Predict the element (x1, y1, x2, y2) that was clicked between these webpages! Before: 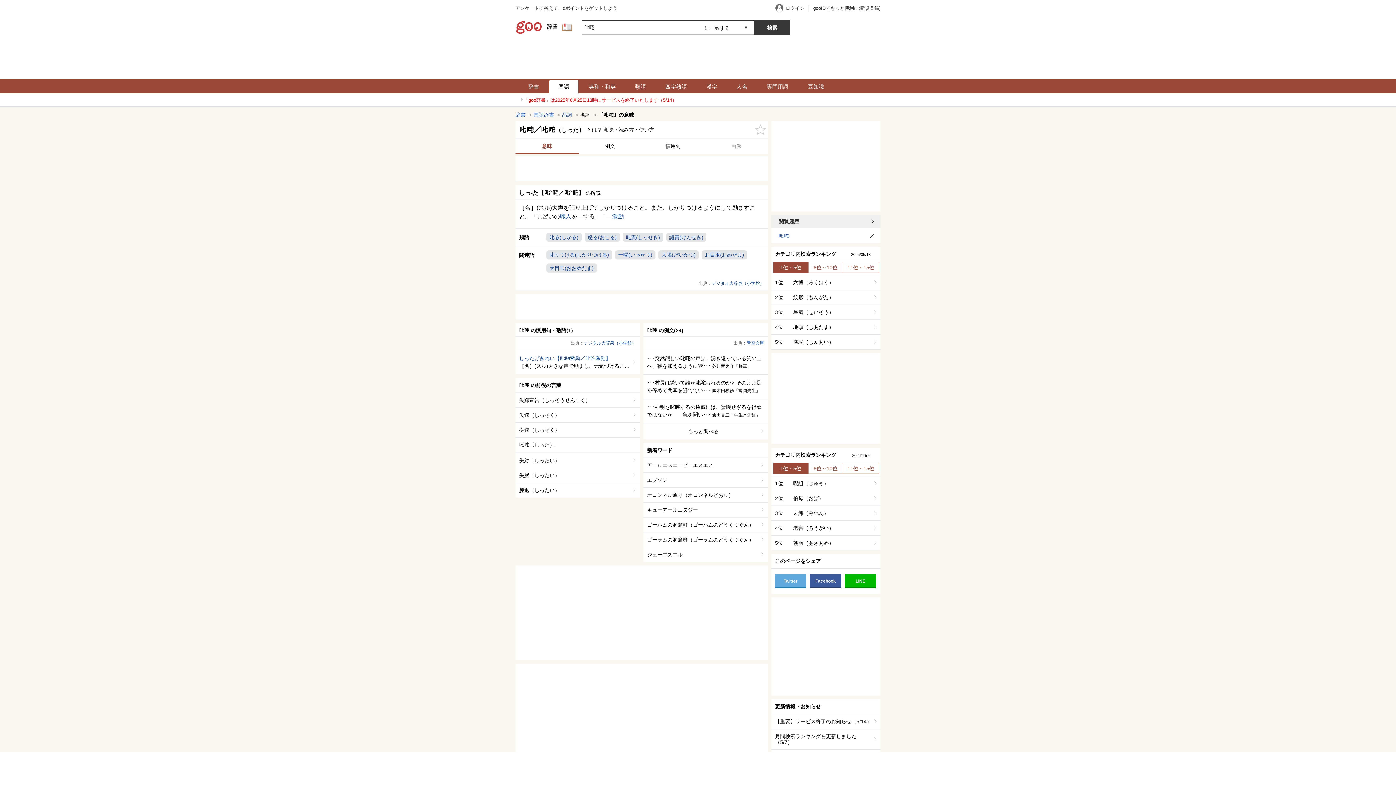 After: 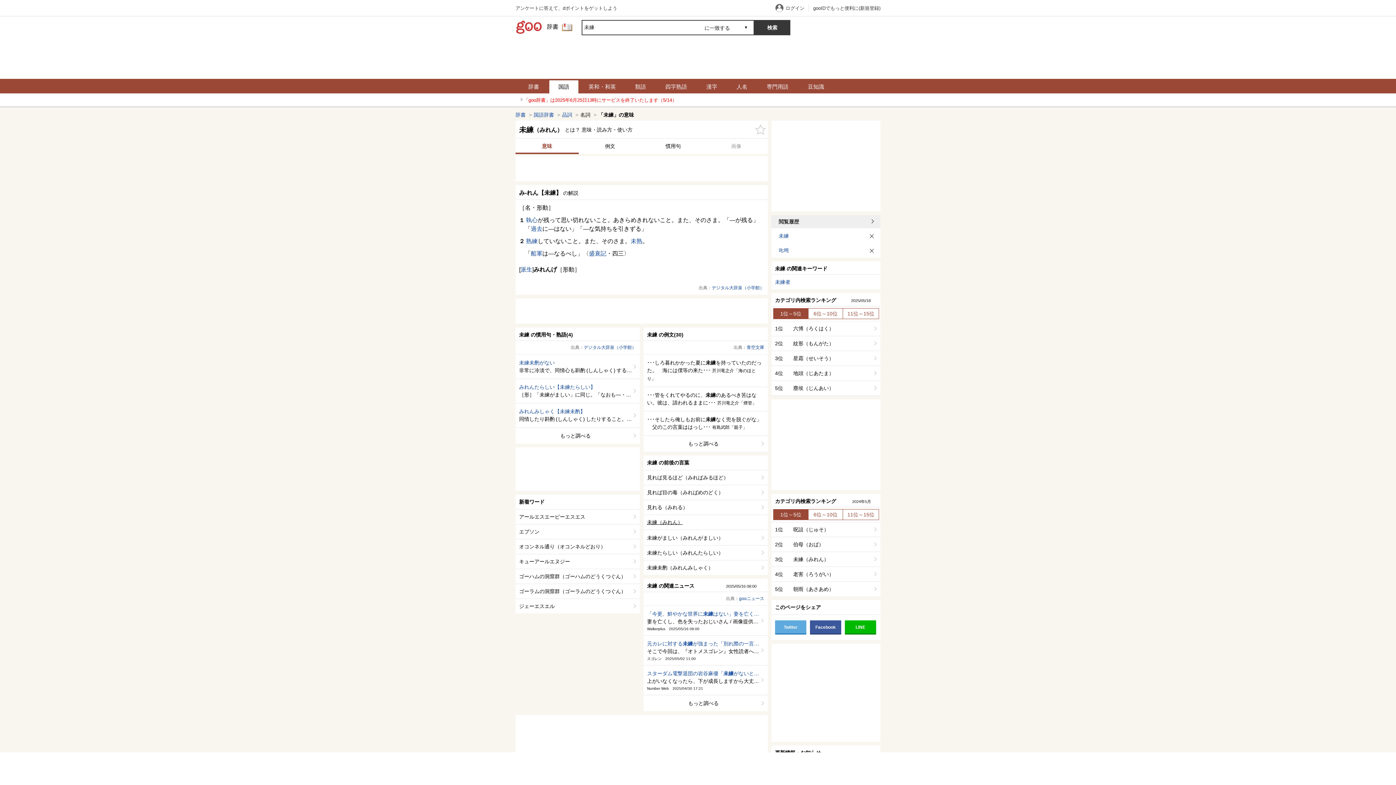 Action: bbox: (771, 506, 880, 521) label: 3位

未練（みれん）